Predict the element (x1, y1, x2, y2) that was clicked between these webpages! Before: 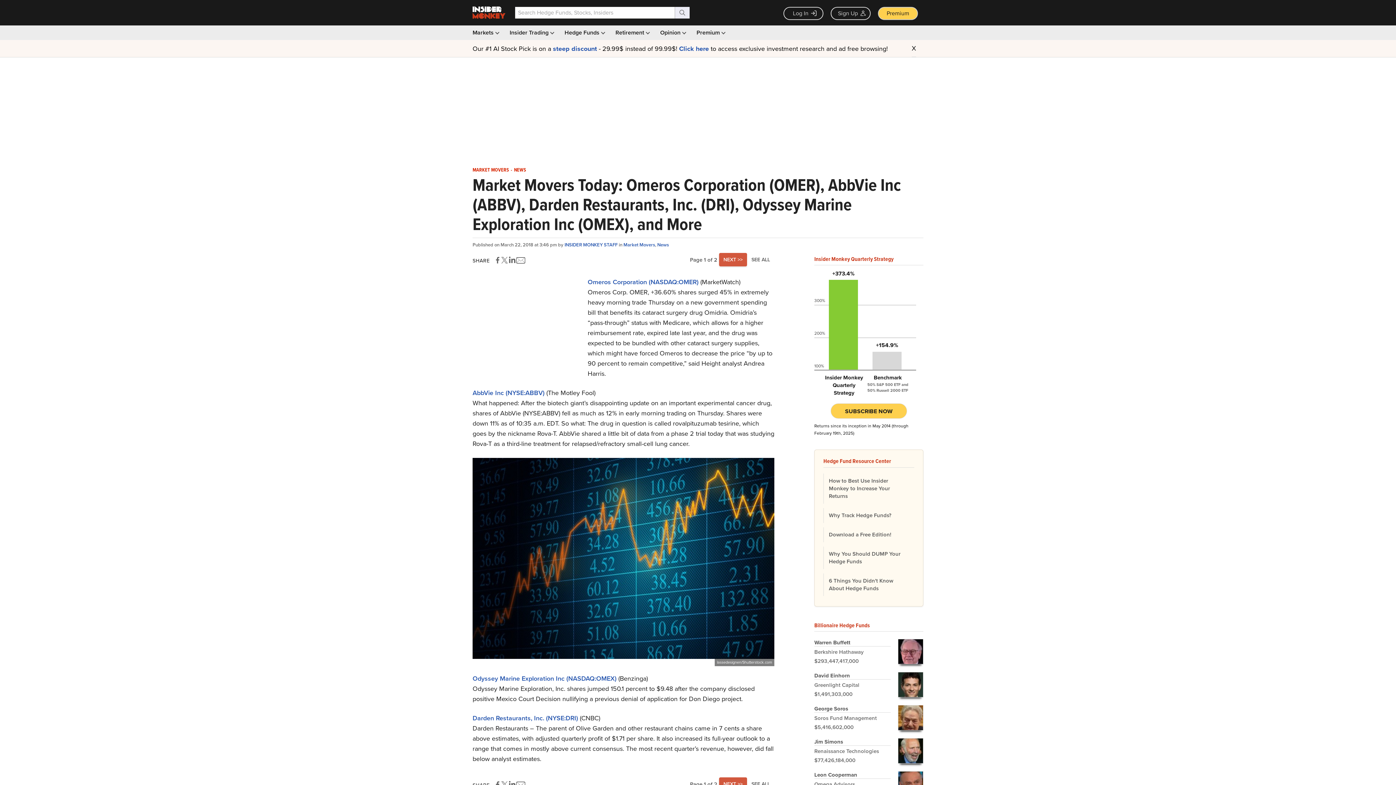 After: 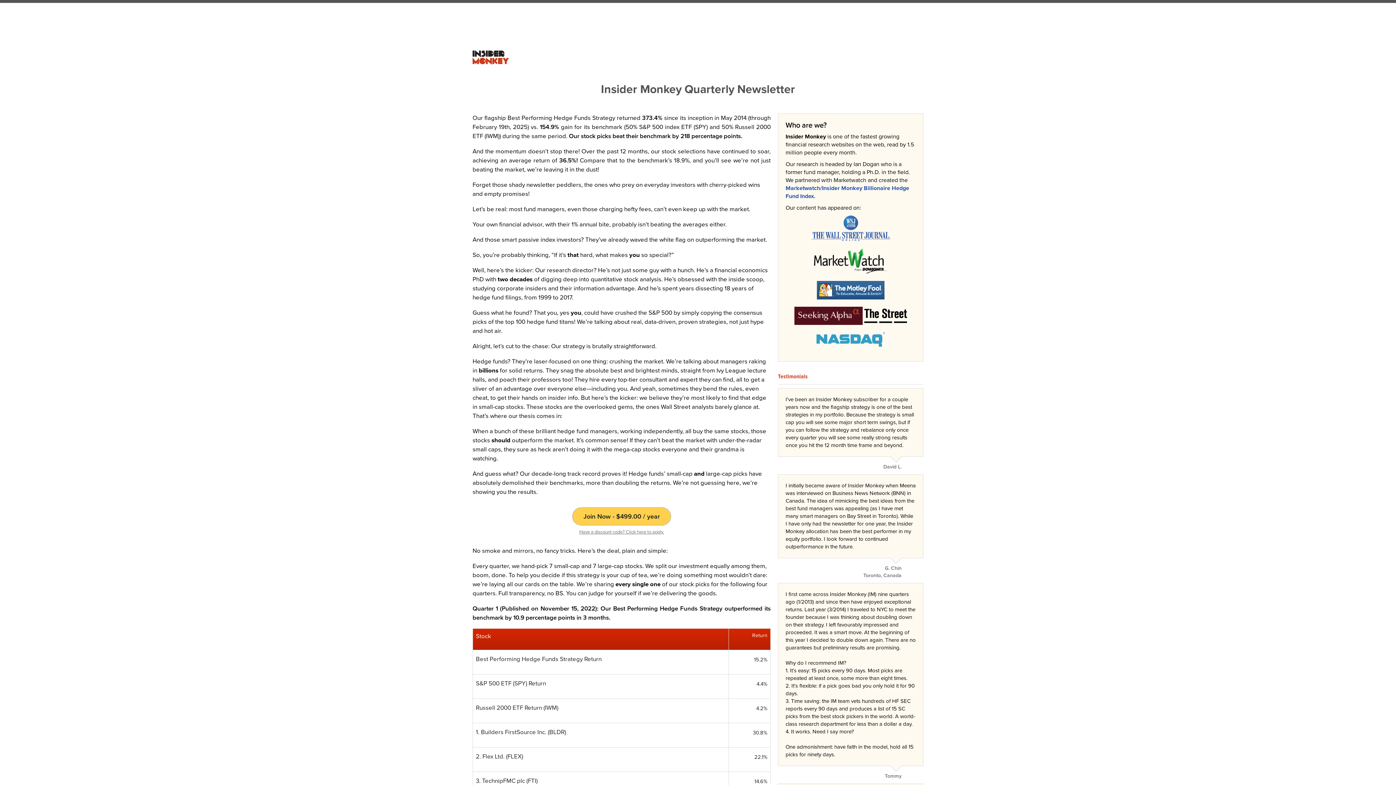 Action: label: SUBSCRIBE NOW bbox: (830, 403, 907, 418)